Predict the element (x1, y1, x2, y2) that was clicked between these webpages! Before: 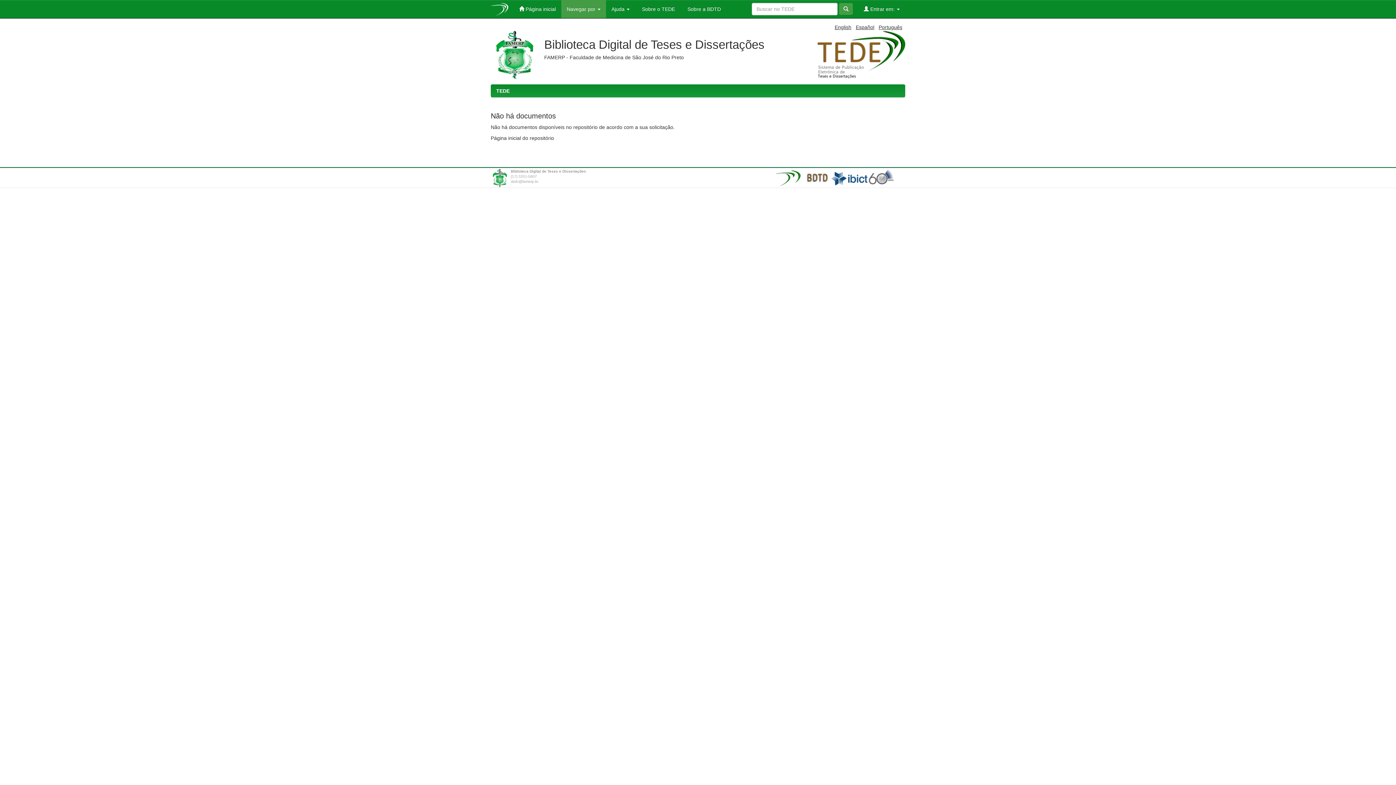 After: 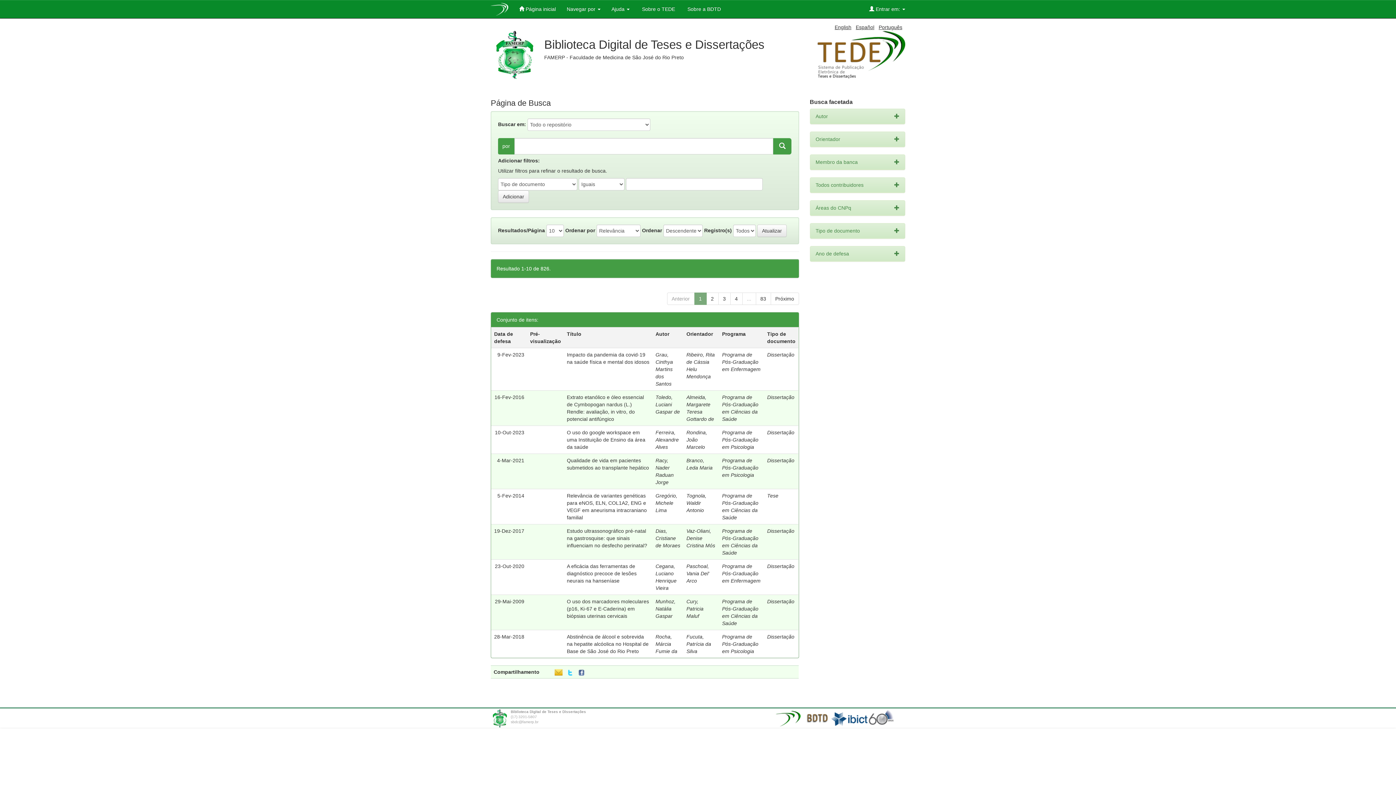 Action: bbox: (839, 3, 853, 14)